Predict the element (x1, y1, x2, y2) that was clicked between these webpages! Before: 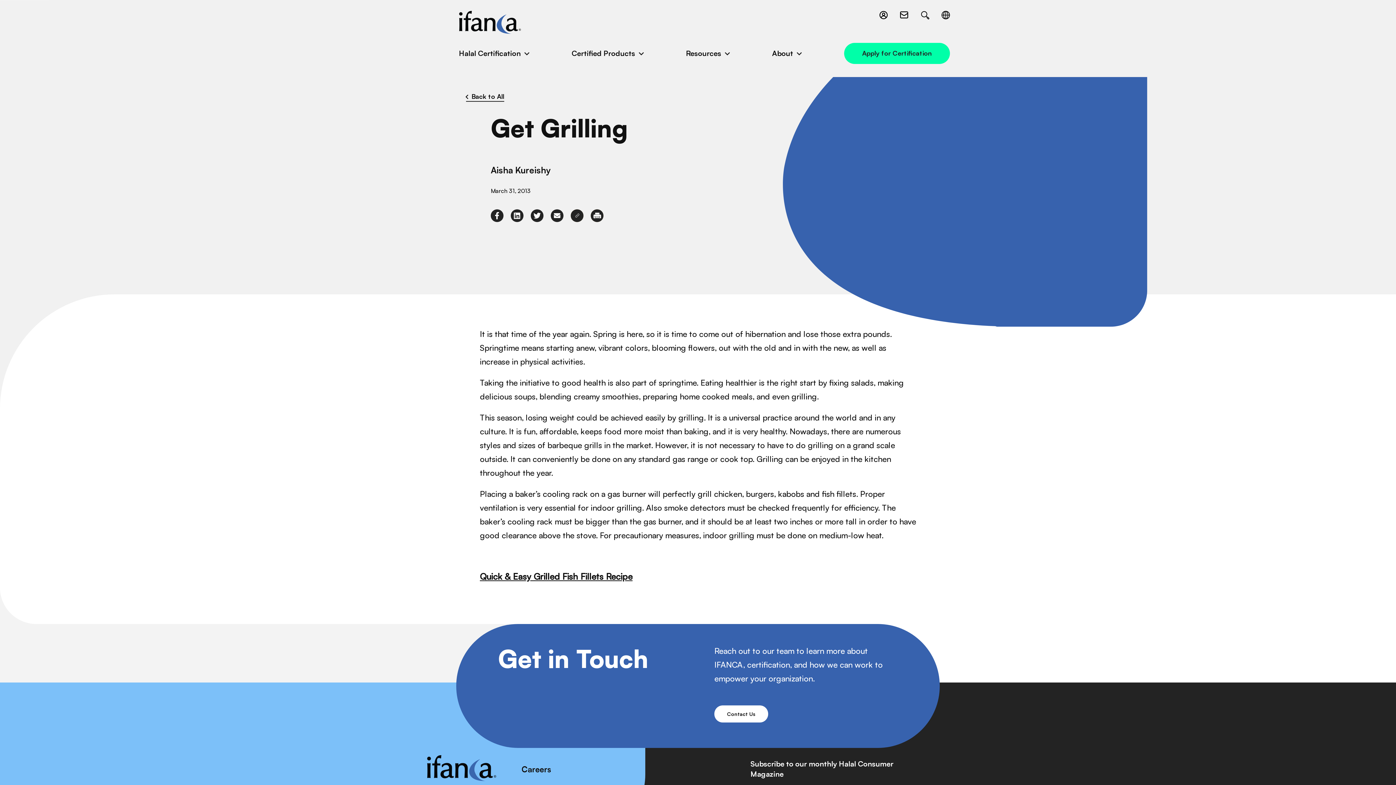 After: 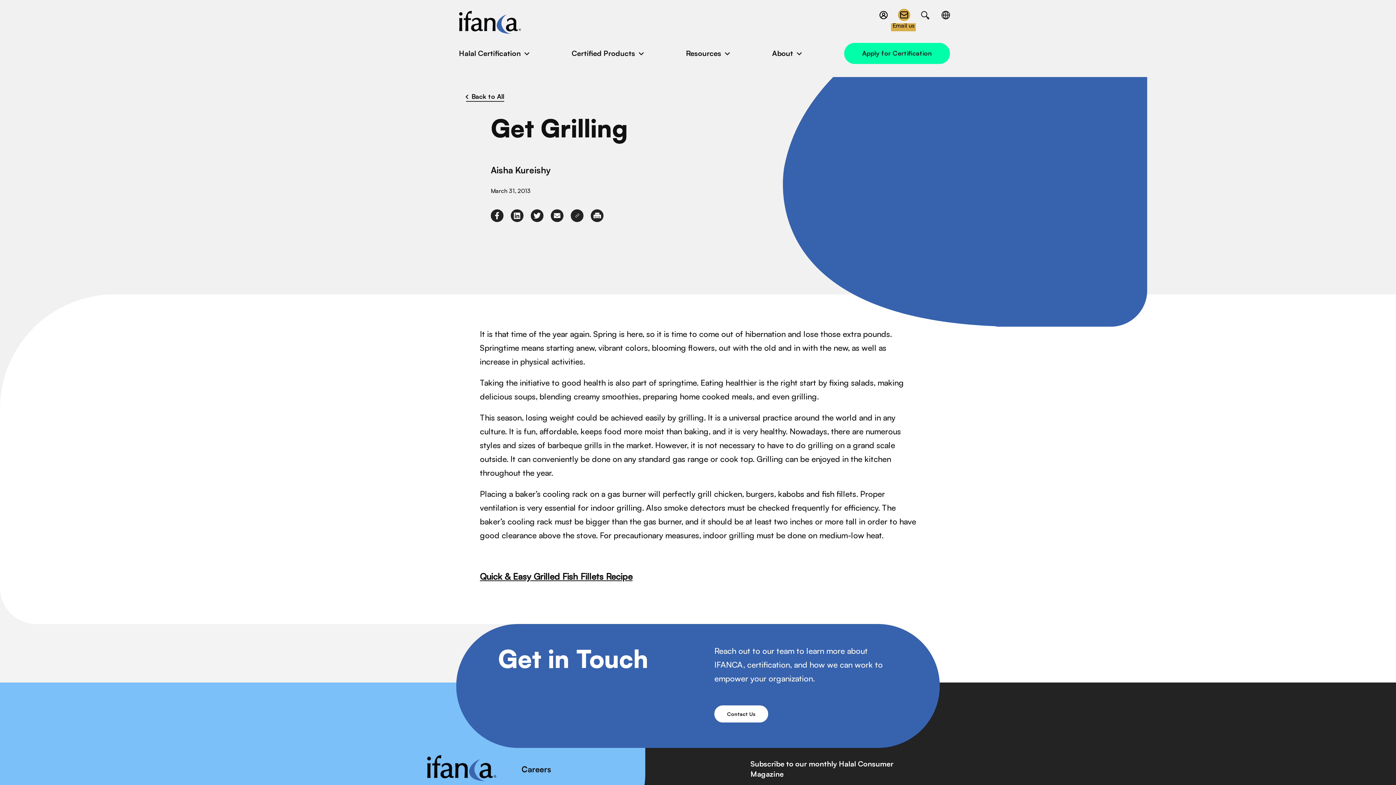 Action: bbox: (895, 10, 912, 21)